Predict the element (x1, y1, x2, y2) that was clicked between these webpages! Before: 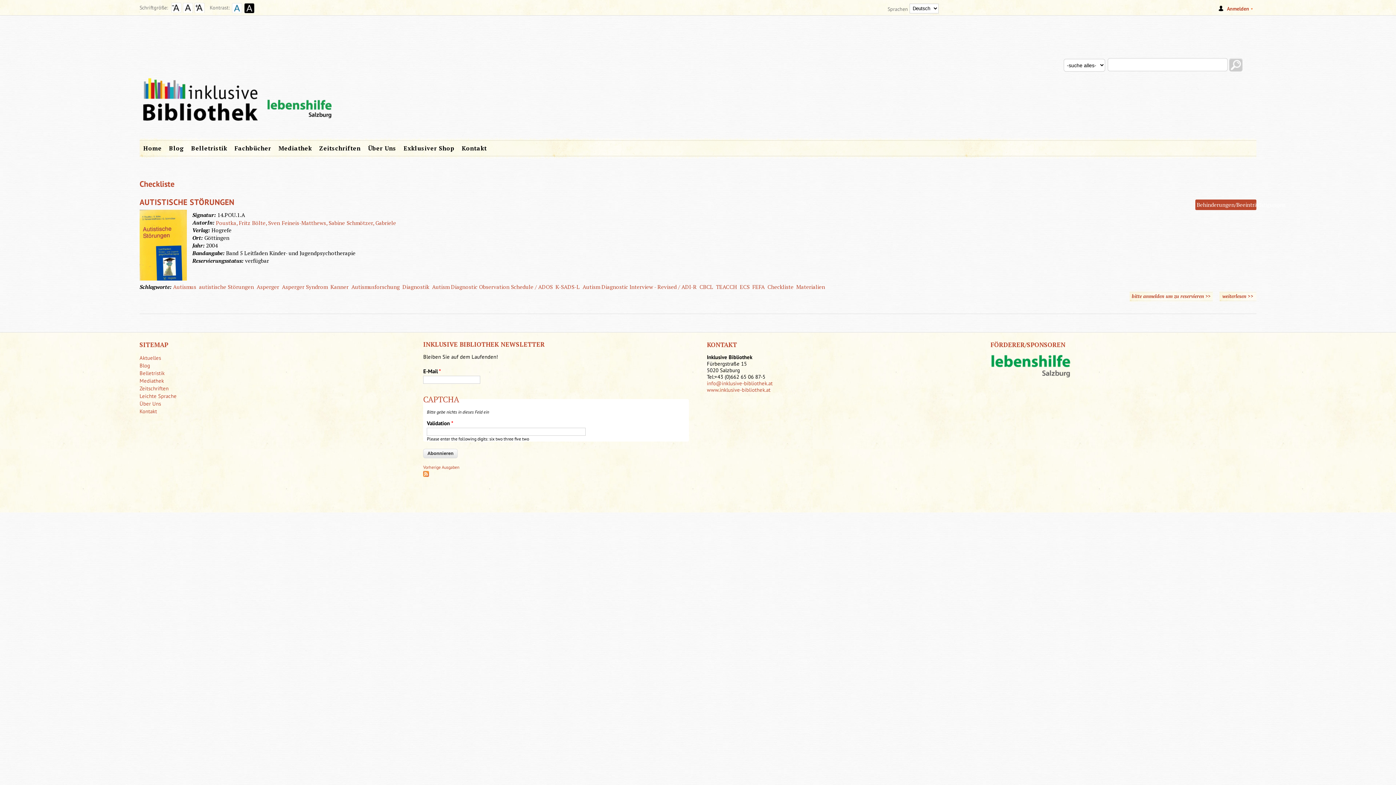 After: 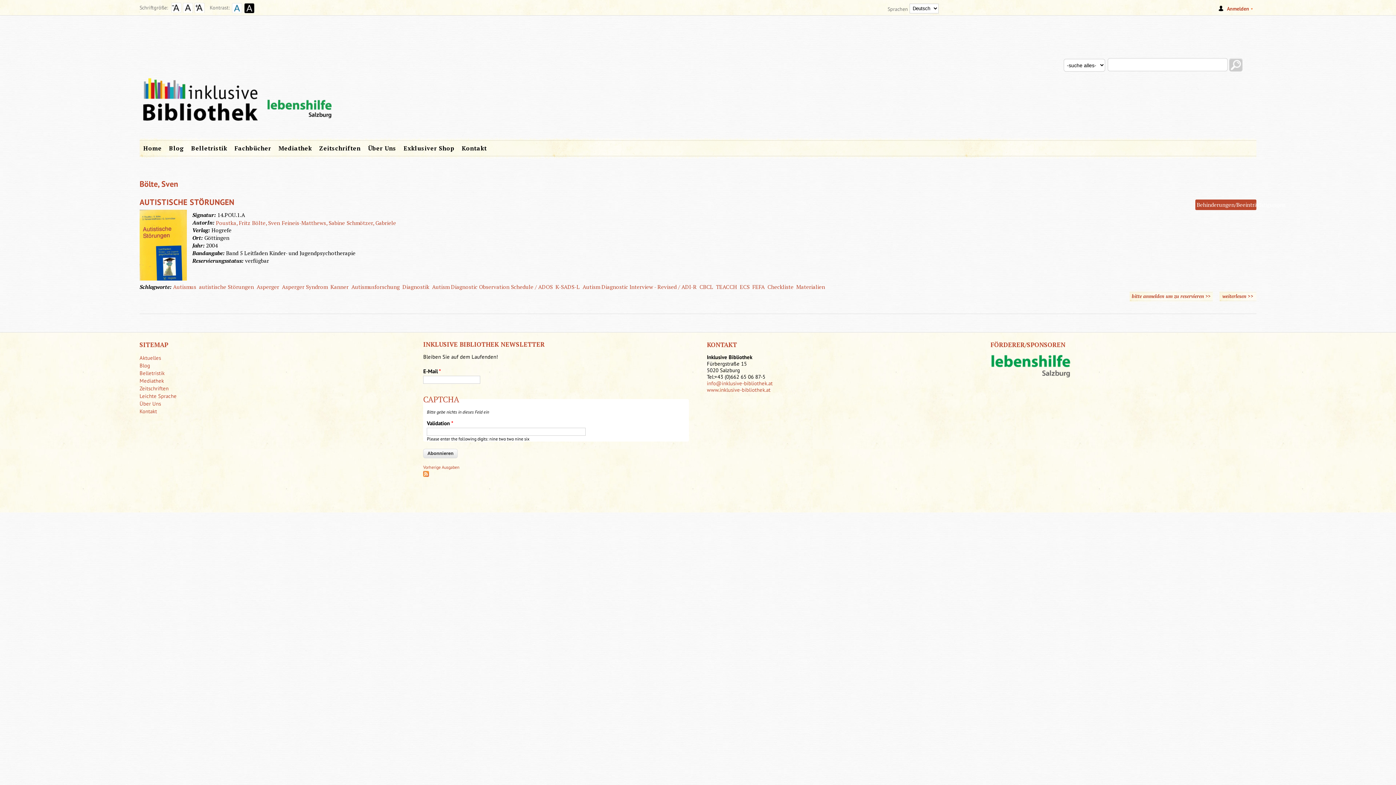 Action: bbox: (252, 219, 280, 226) label: Bölte, Sven